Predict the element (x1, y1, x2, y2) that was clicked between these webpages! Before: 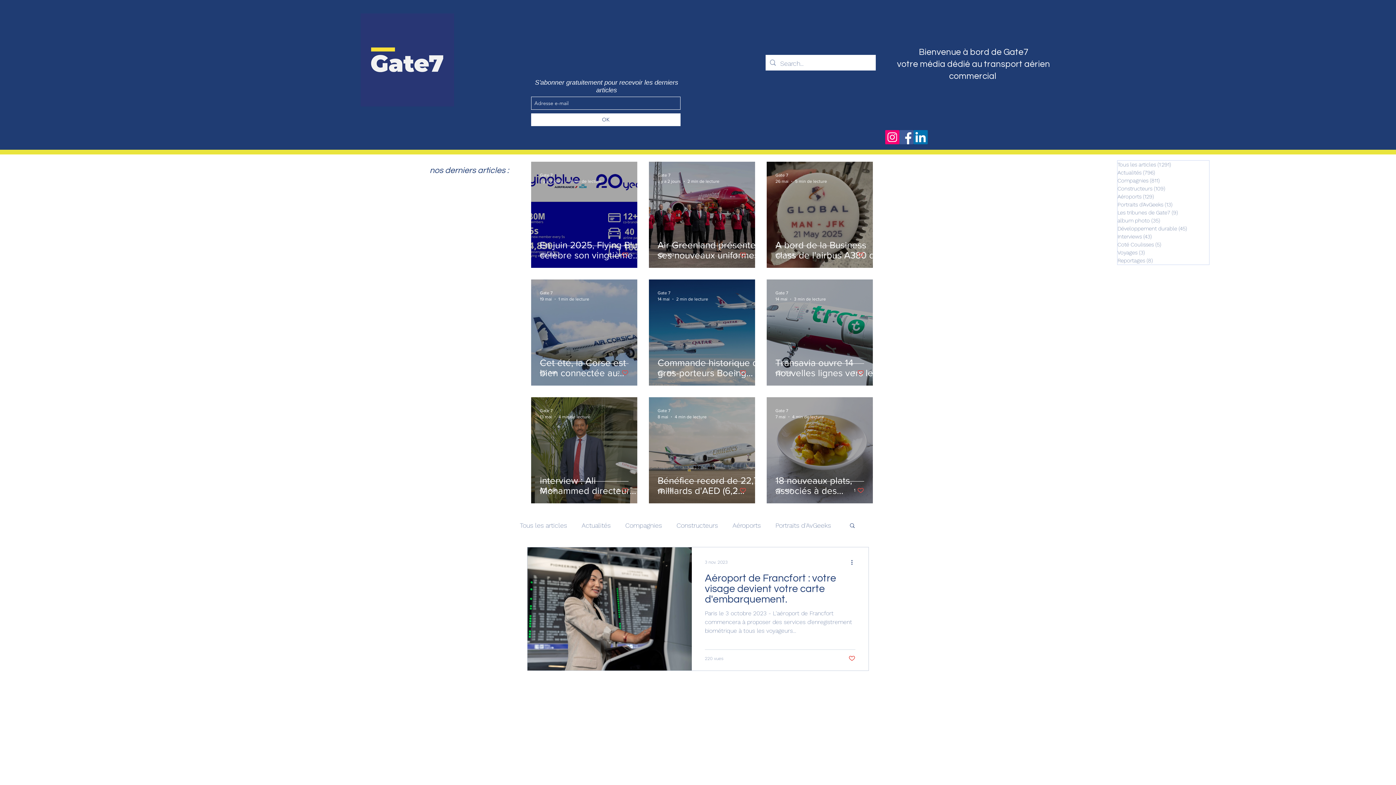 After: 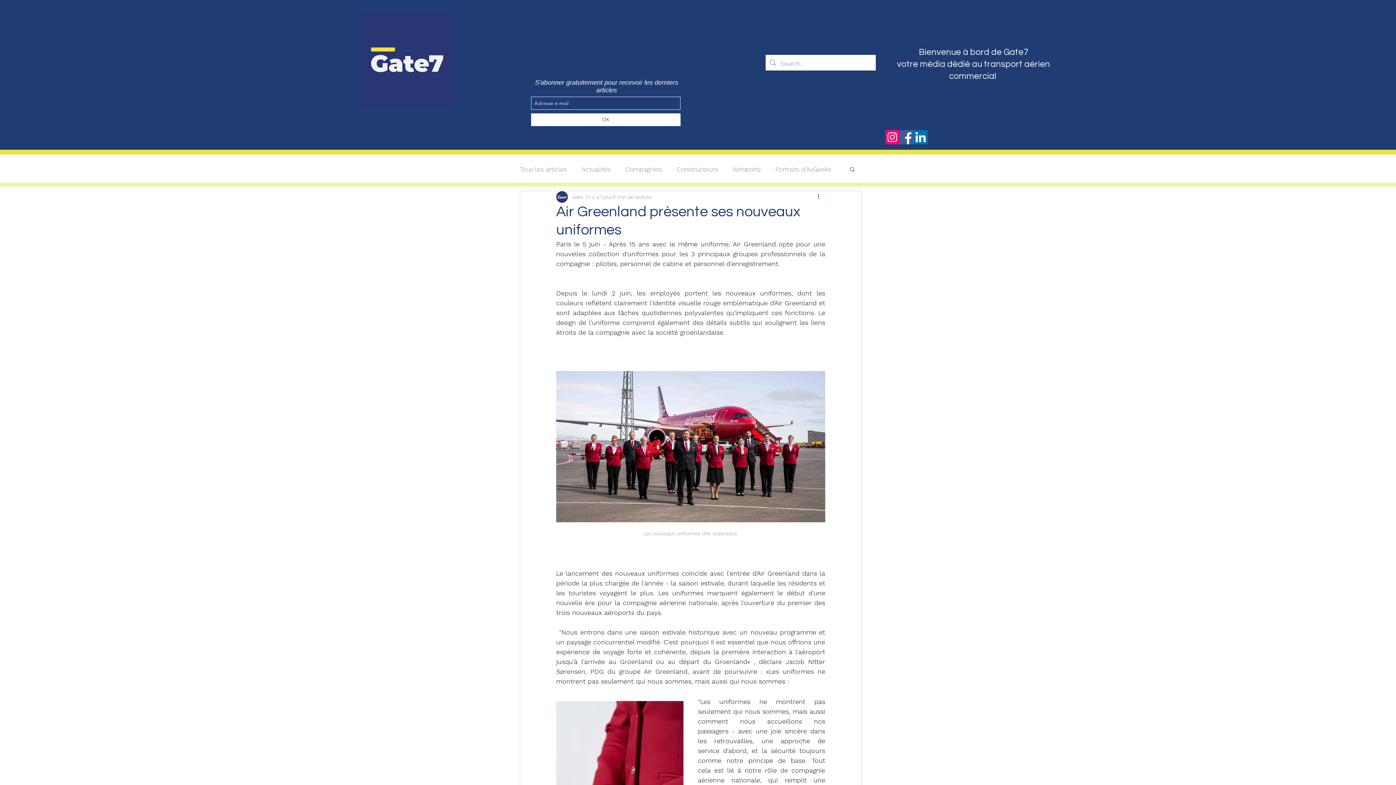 Action: label: Air Greenland présente ses nouveaux uniformes bbox: (657, 239, 764, 277)